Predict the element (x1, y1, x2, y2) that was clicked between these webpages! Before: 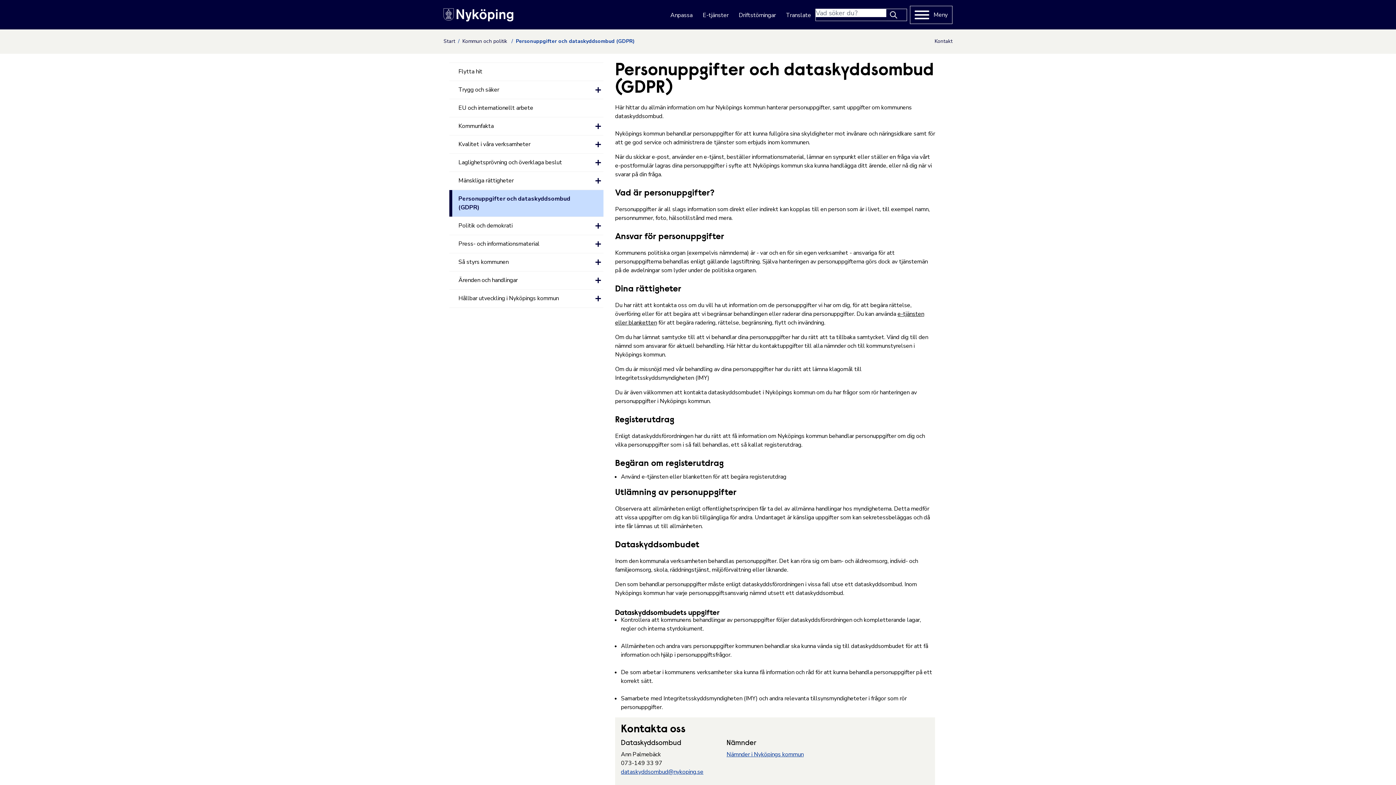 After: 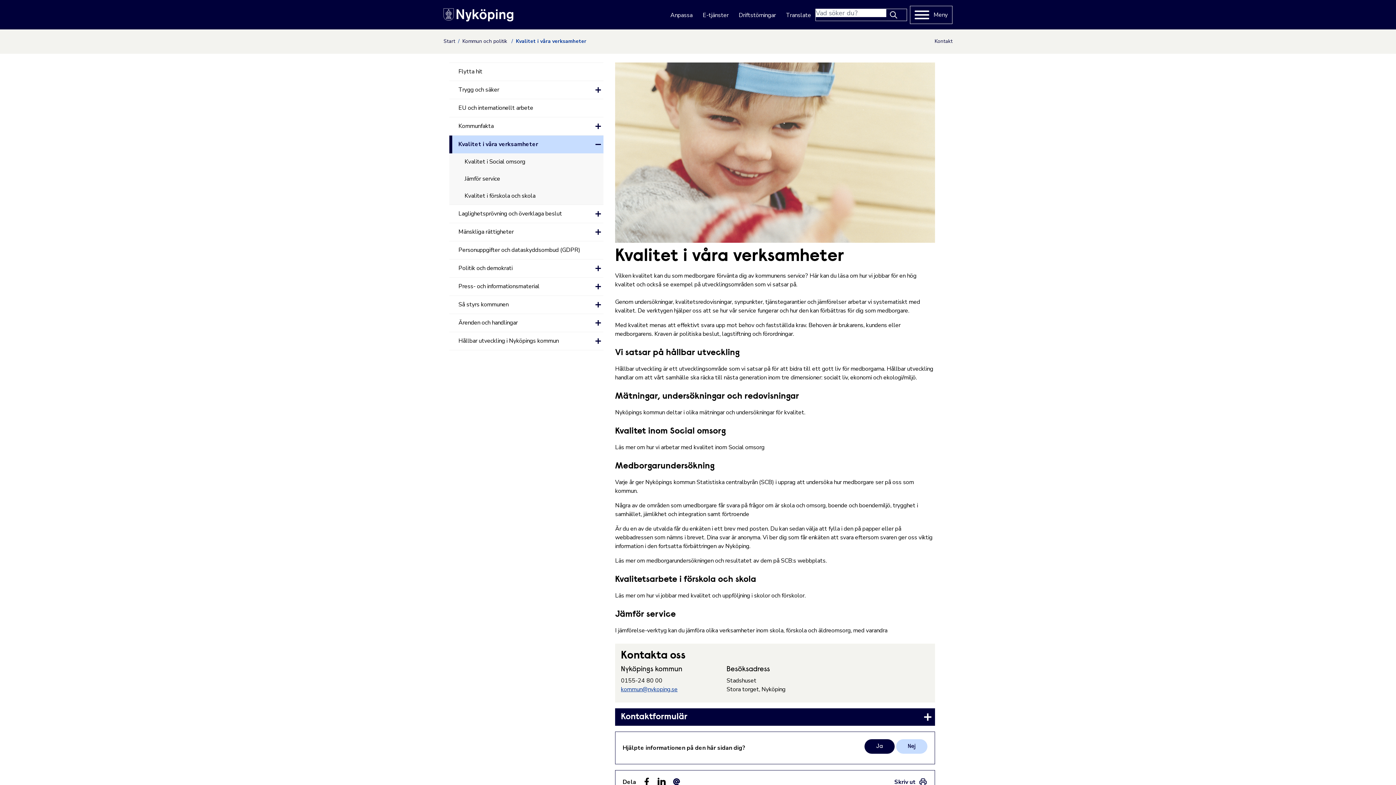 Action: label: Kvalitet i våra verksamheter bbox: (449, 135, 603, 153)